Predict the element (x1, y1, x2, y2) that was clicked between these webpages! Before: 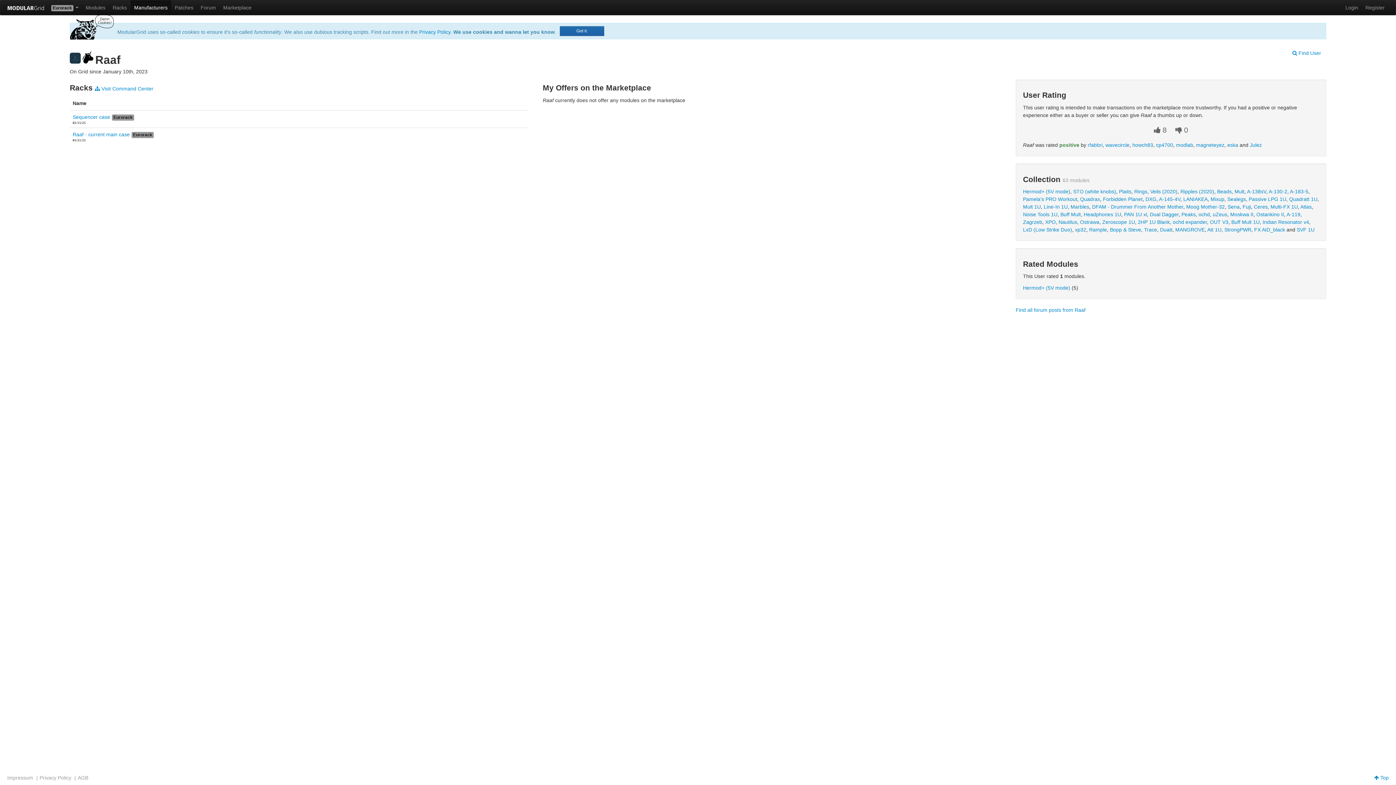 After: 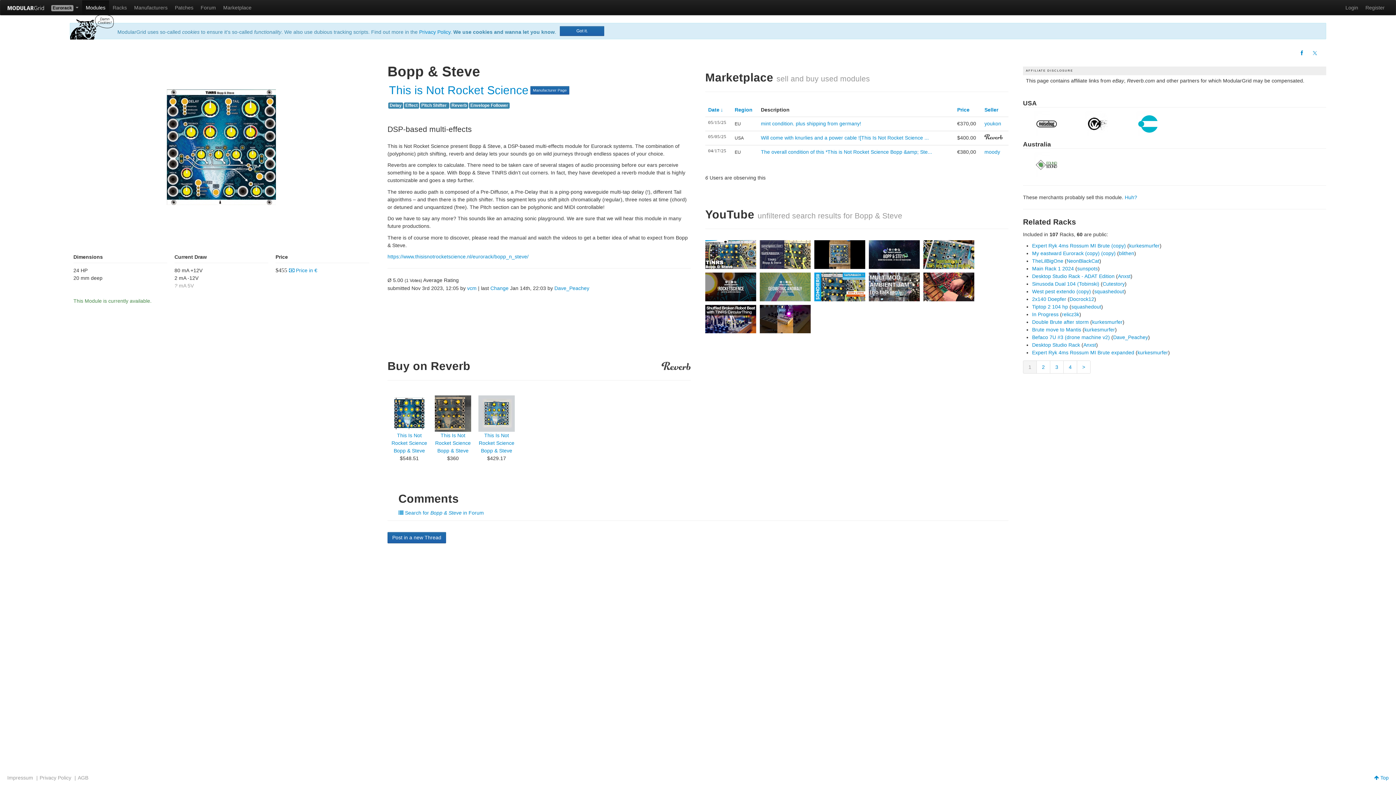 Action: bbox: (1110, 227, 1141, 232) label: Bopp & Steve